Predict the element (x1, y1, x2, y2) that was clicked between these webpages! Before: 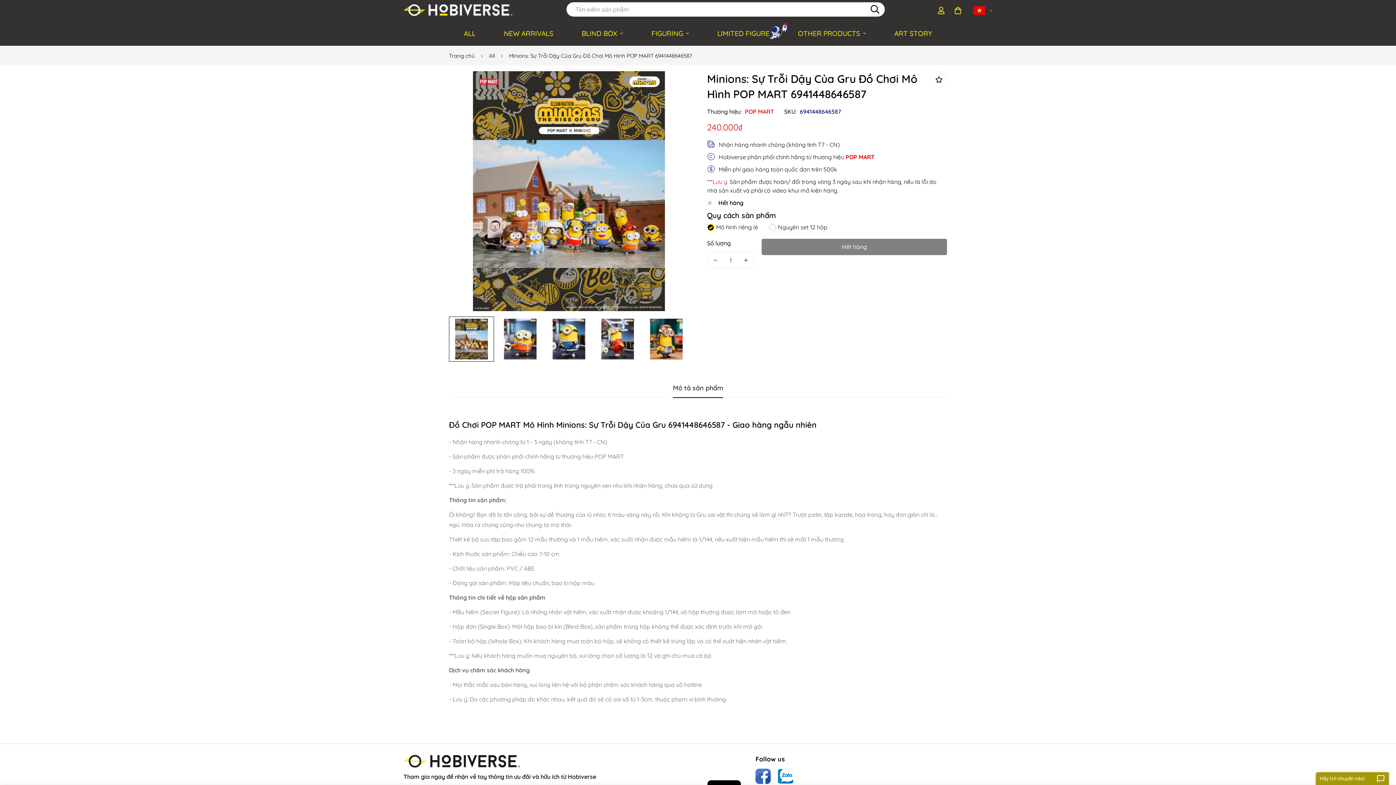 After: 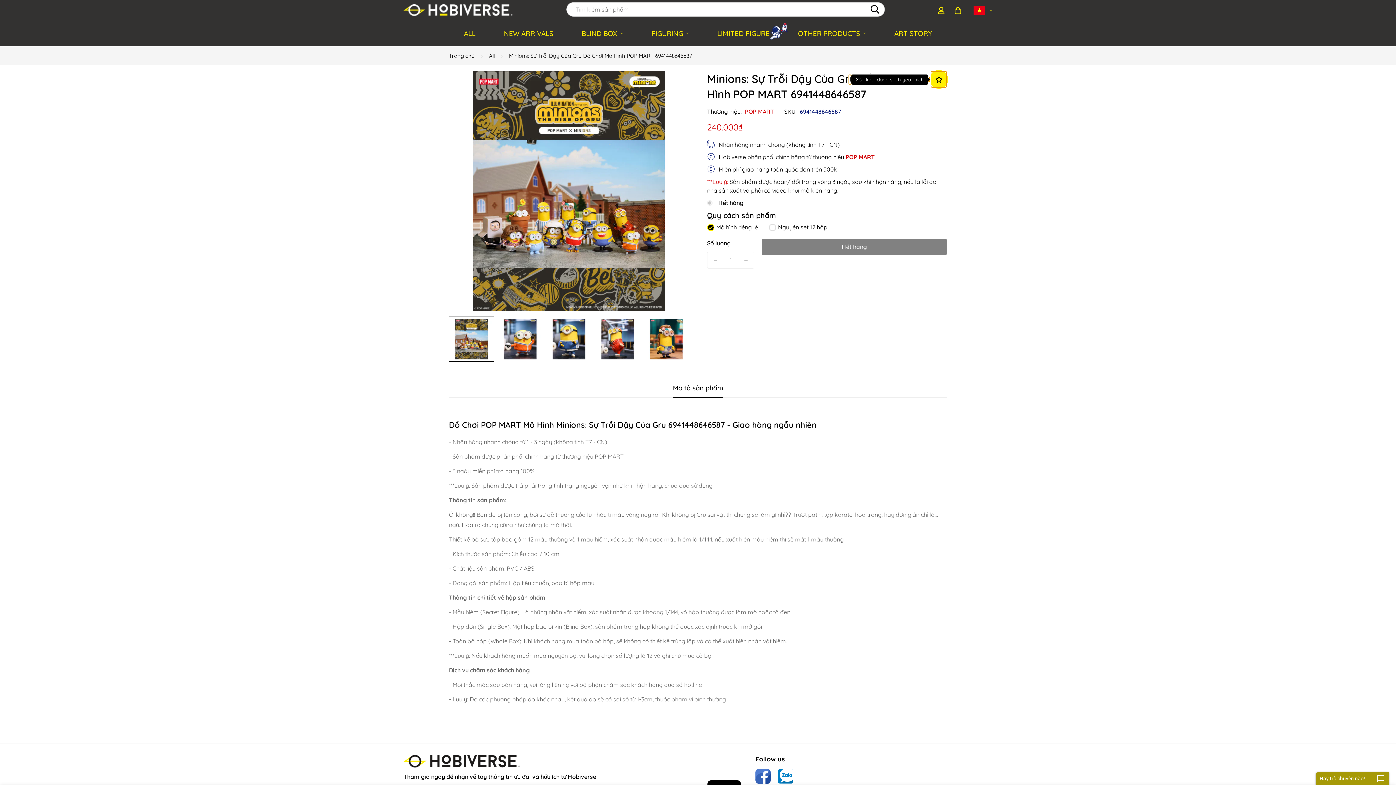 Action: bbox: (930, 71, 947, 87)